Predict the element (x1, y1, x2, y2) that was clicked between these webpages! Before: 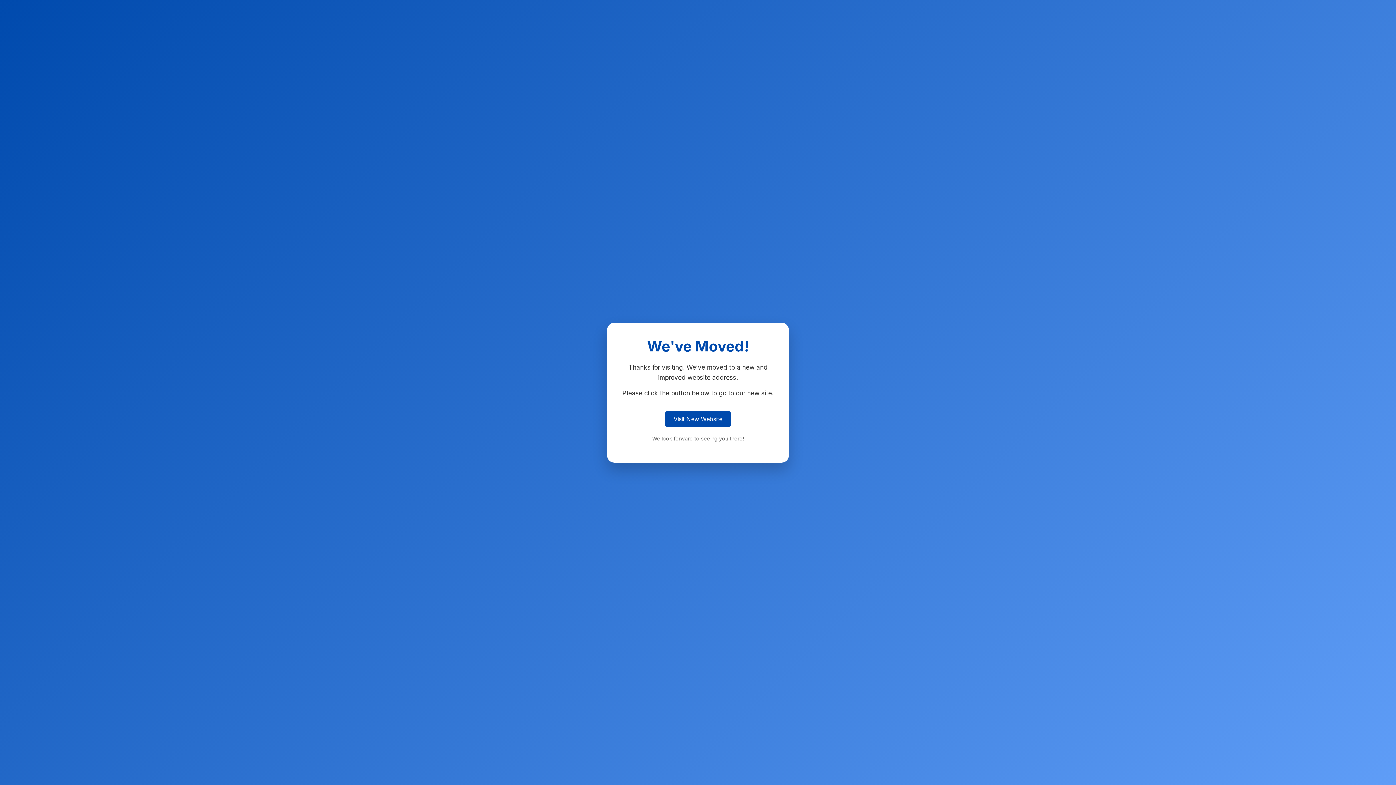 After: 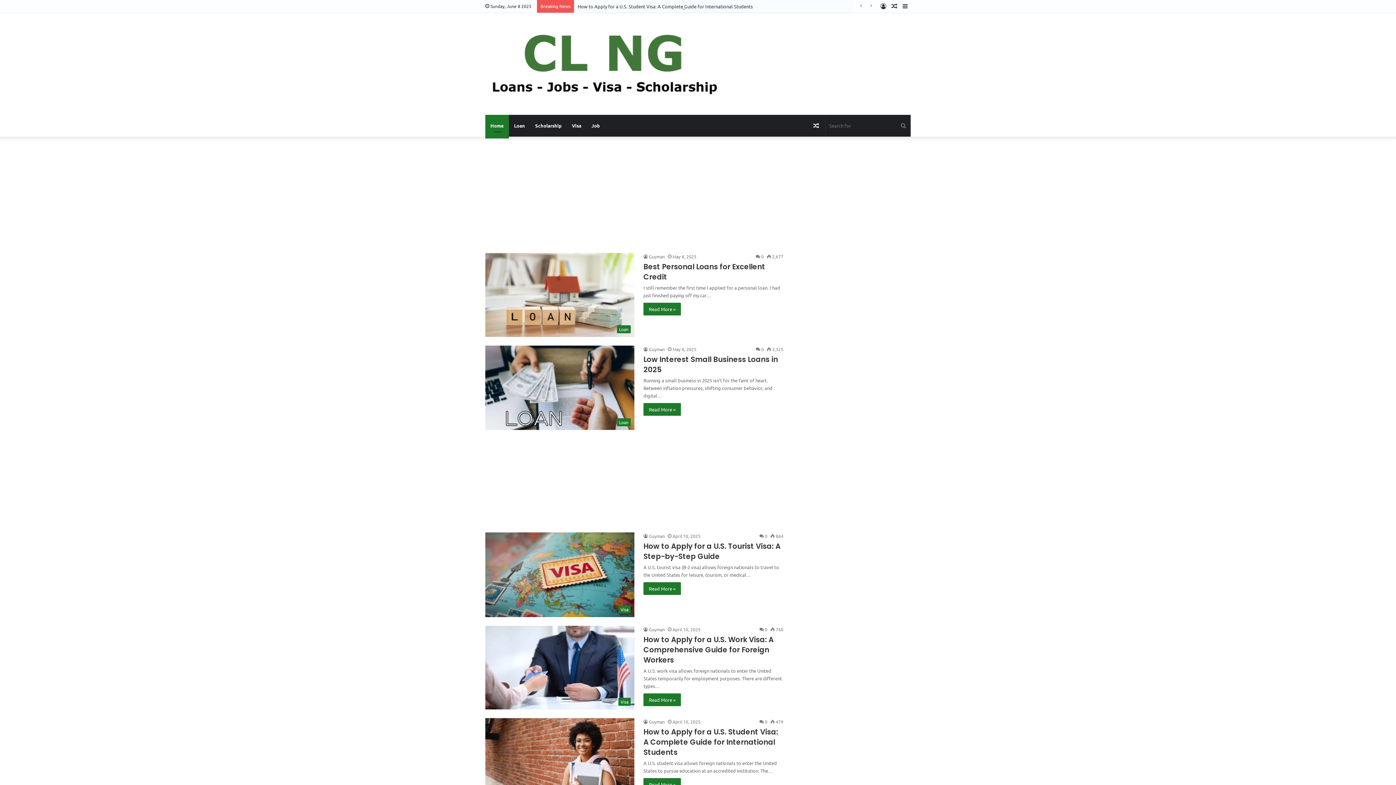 Action: label: Visit New Website bbox: (665, 411, 731, 427)